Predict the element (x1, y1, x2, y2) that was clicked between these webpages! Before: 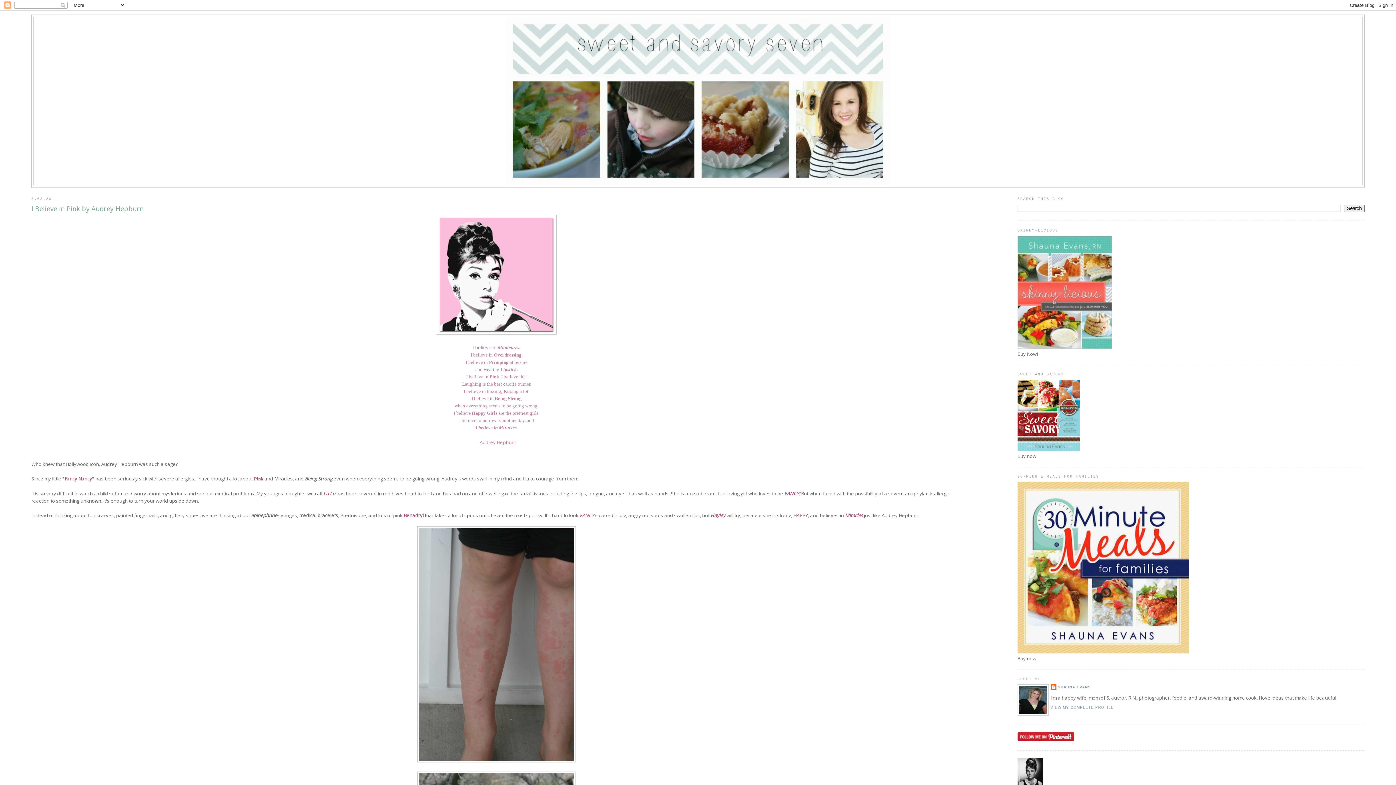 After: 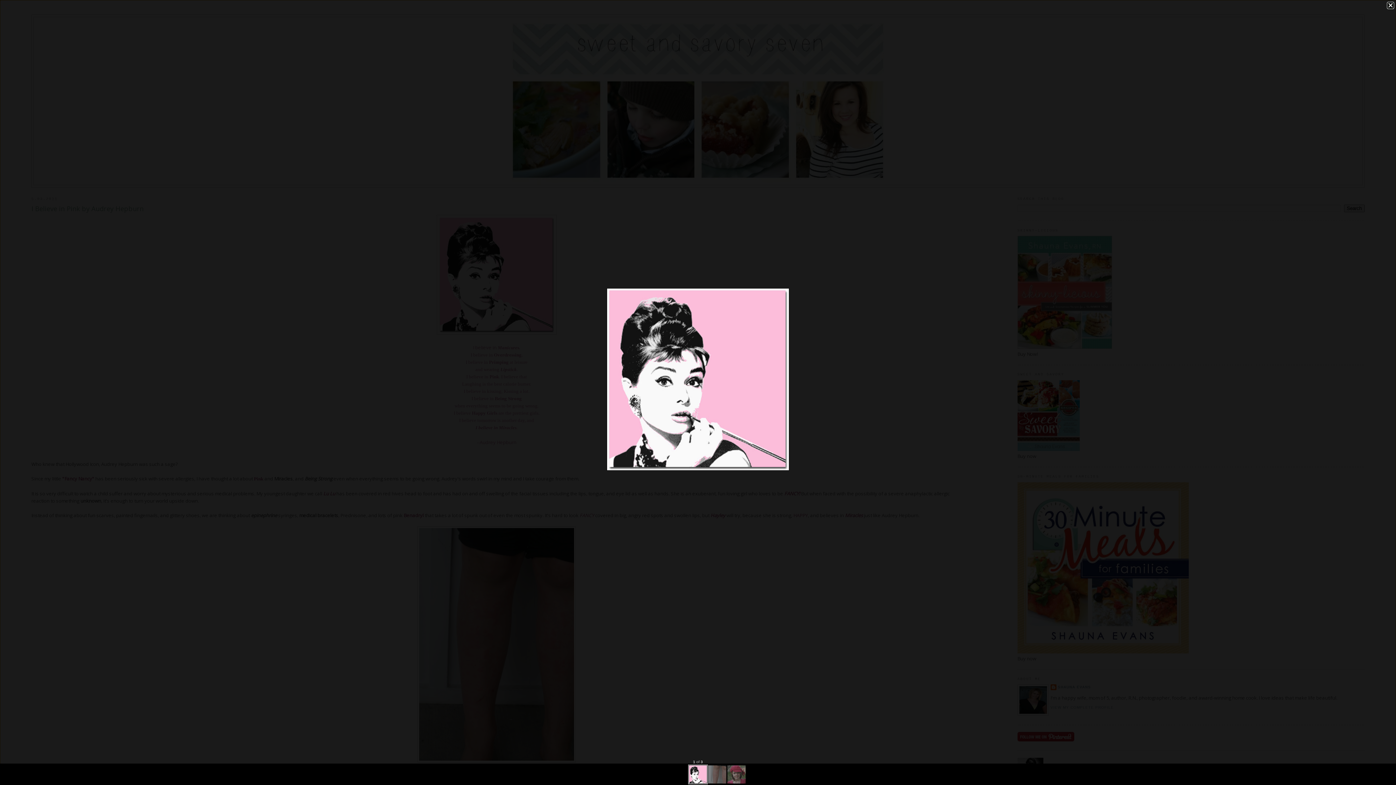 Action: bbox: (436, 329, 556, 336)